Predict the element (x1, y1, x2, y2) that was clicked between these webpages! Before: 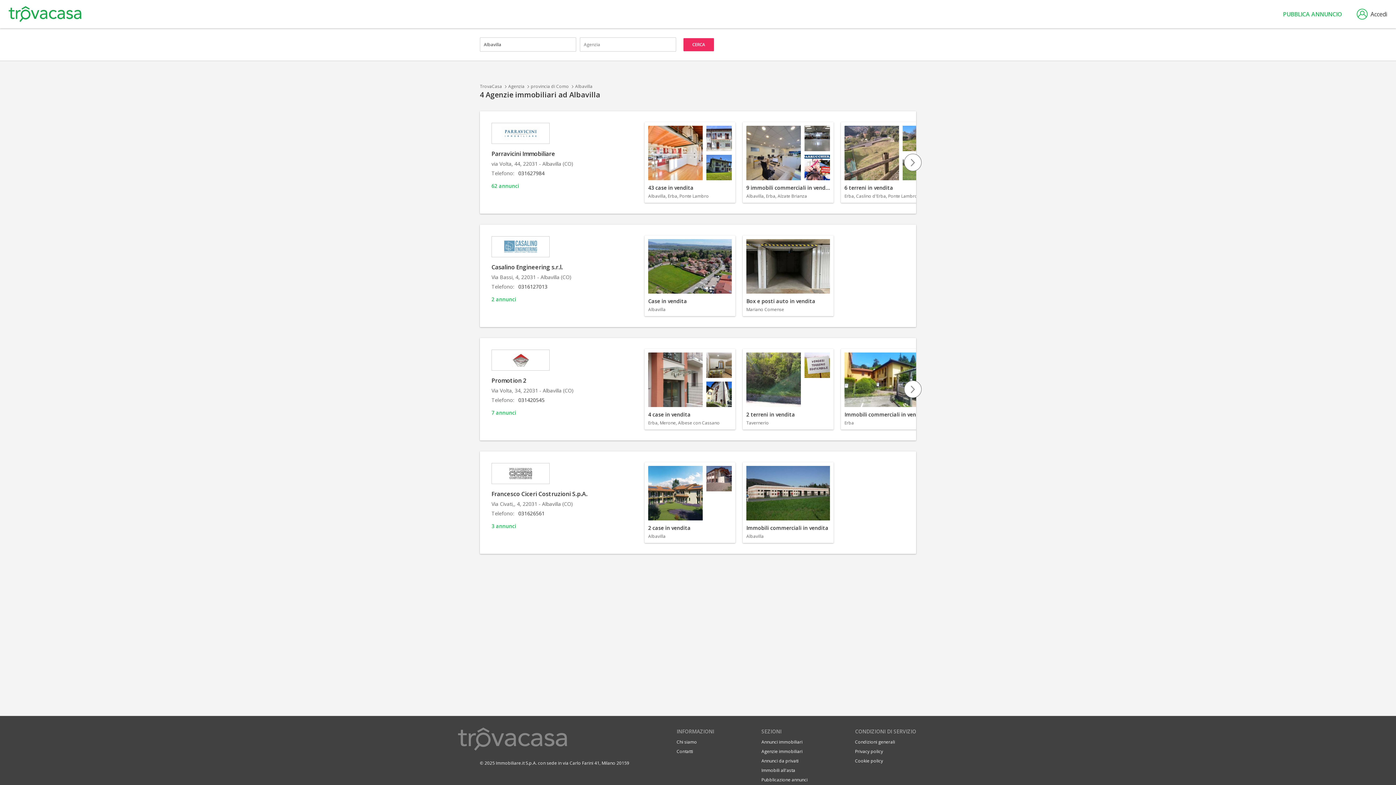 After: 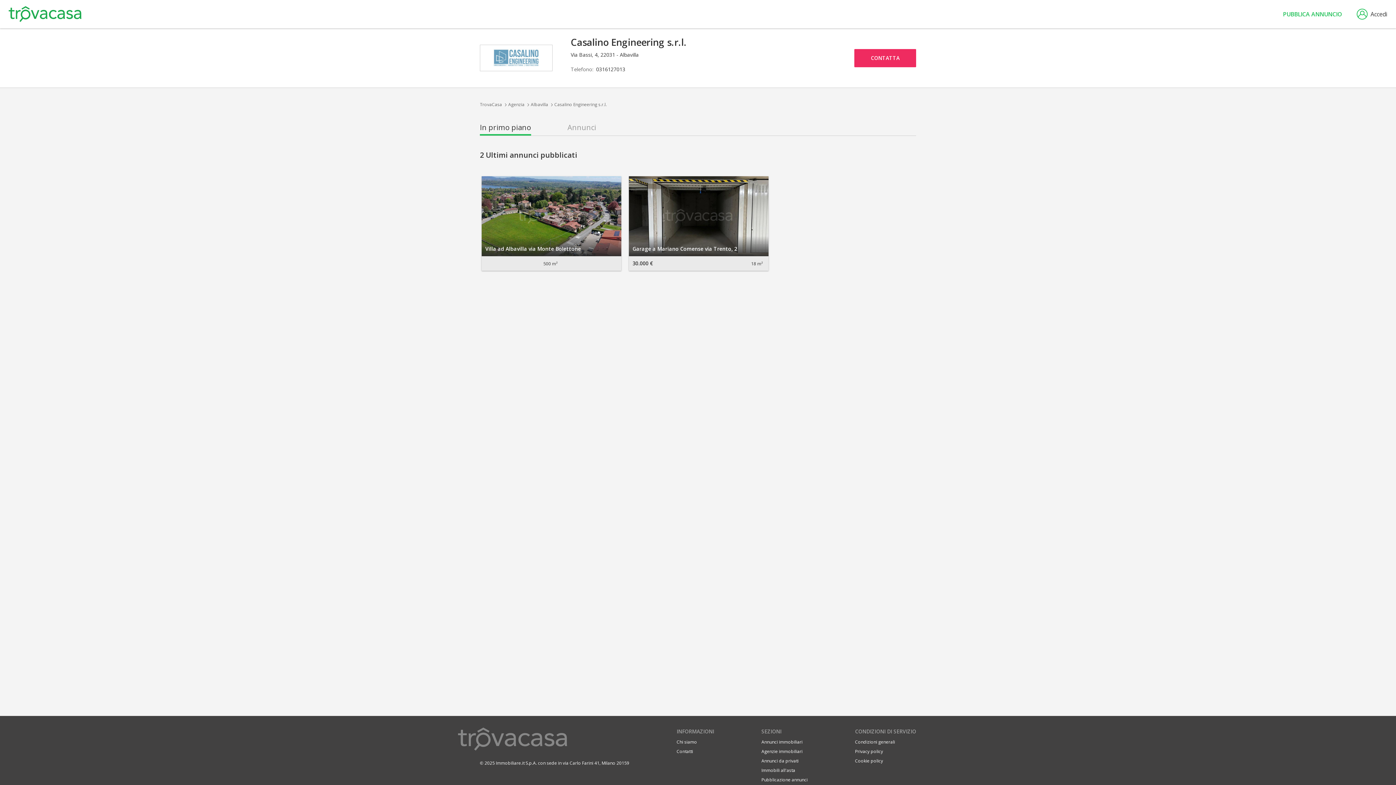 Action: bbox: (491, 263, 612, 271) label: Casalino Engineering s.r.l.